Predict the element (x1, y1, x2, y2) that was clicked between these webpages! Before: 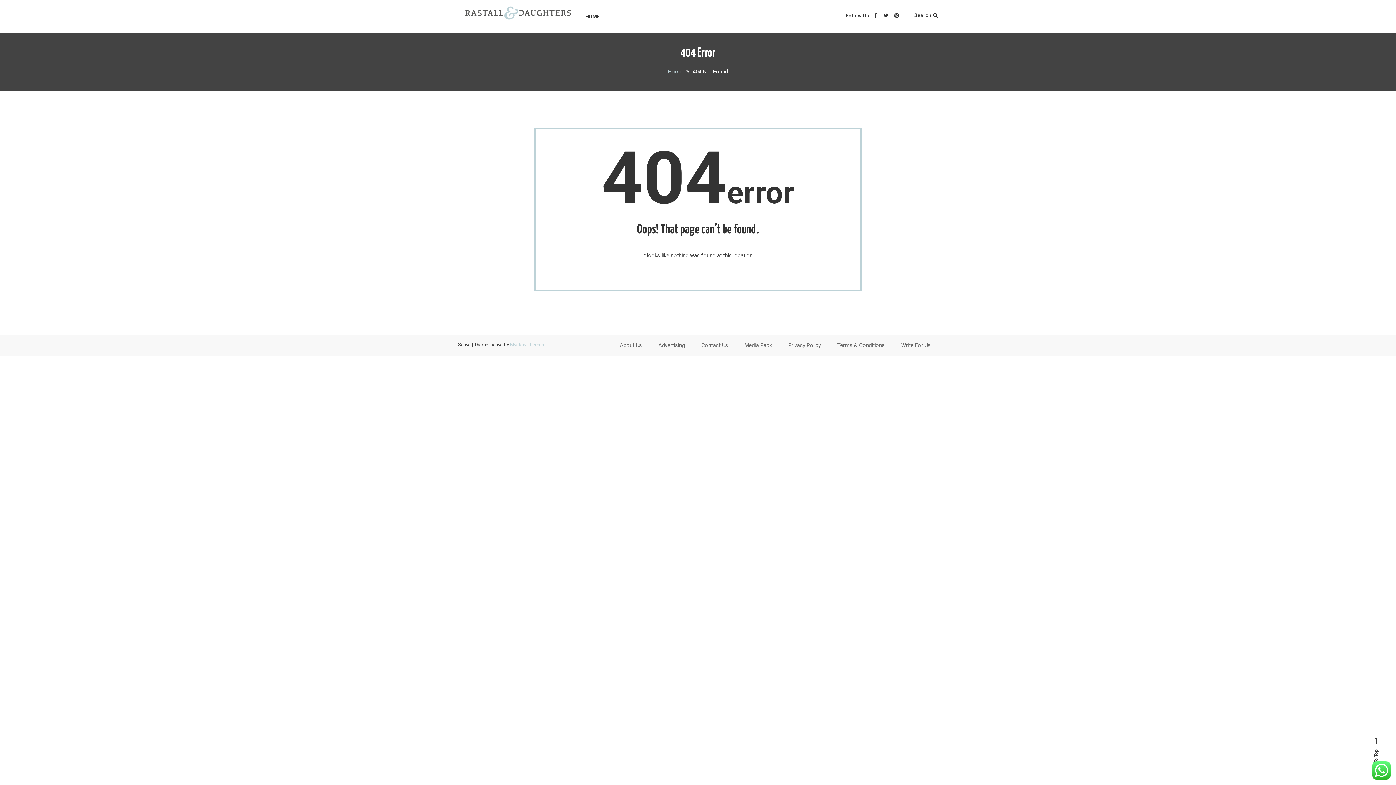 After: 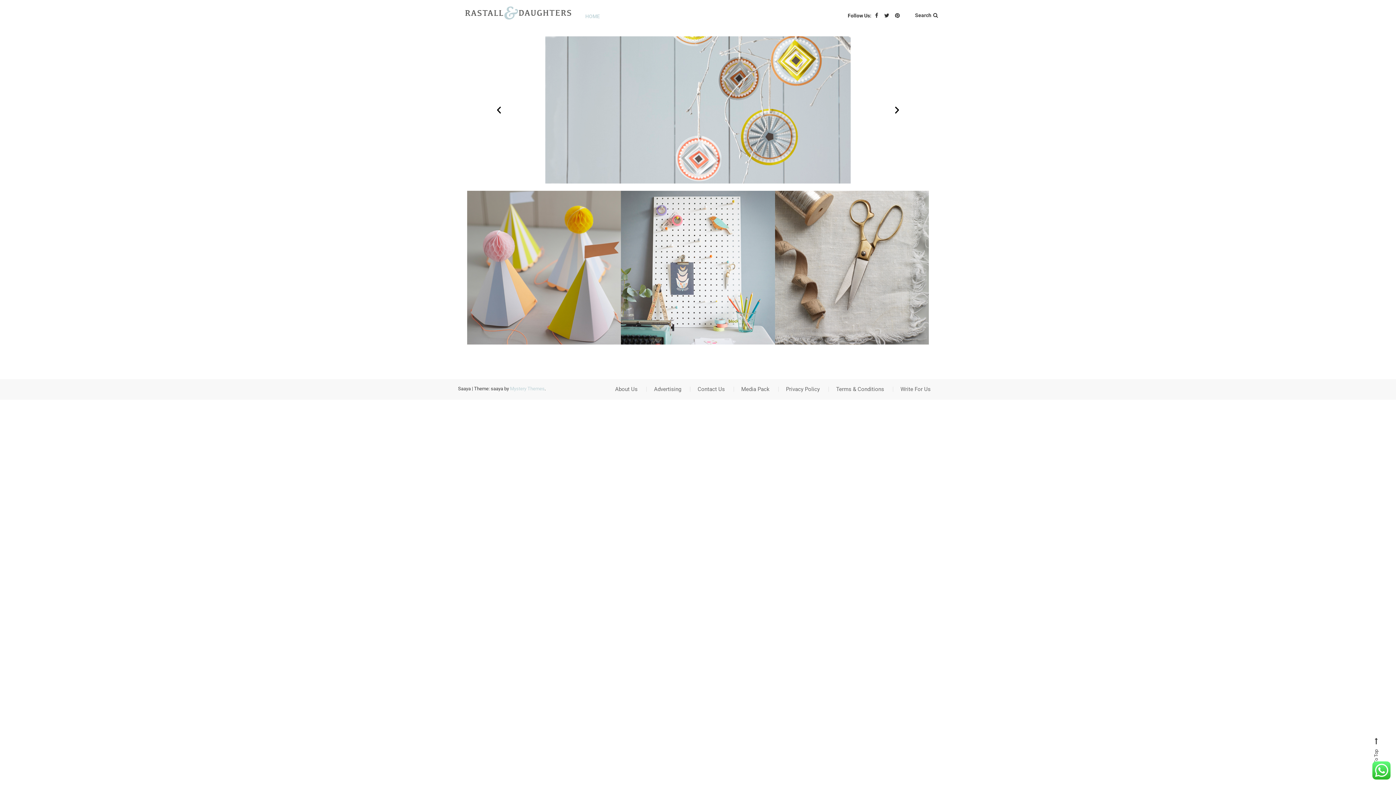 Action: bbox: (458, 9, 578, 15)